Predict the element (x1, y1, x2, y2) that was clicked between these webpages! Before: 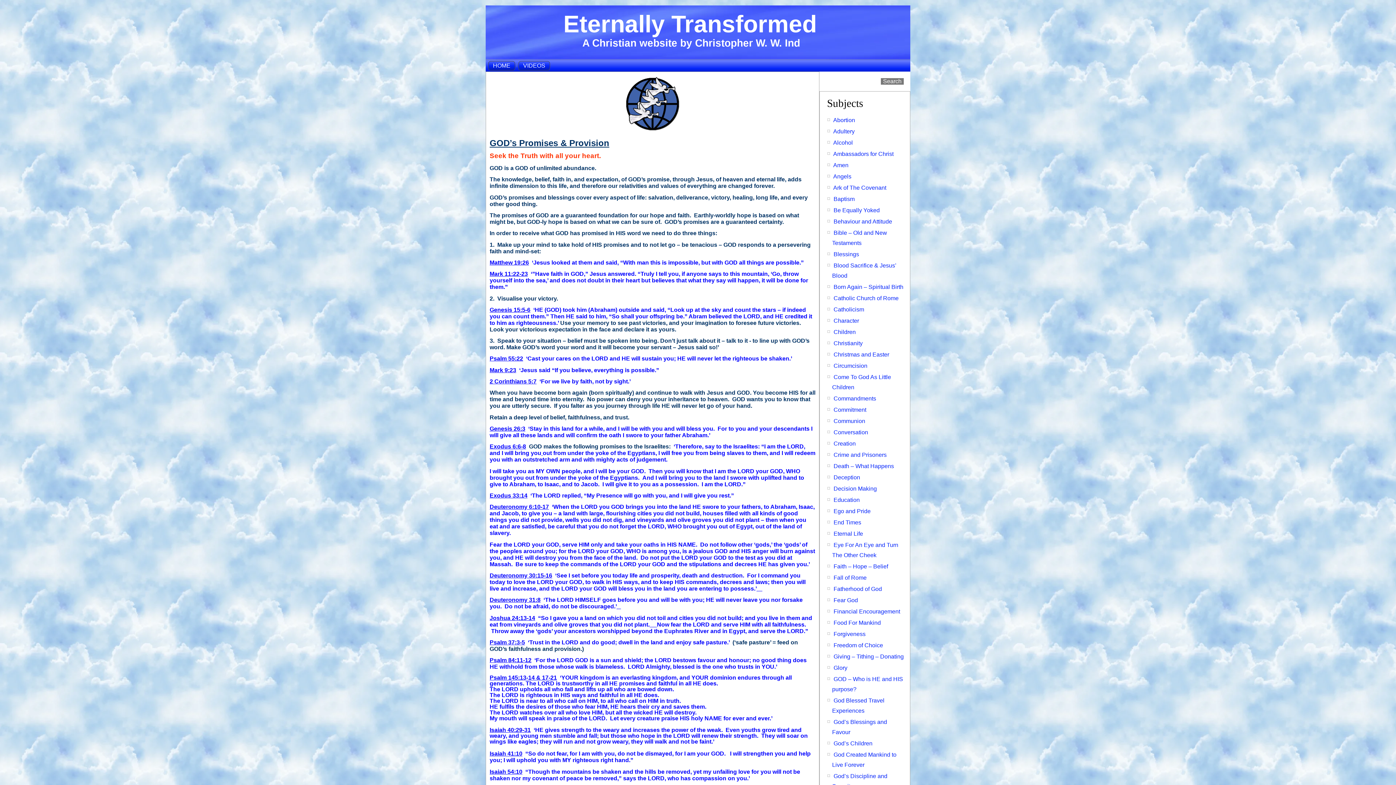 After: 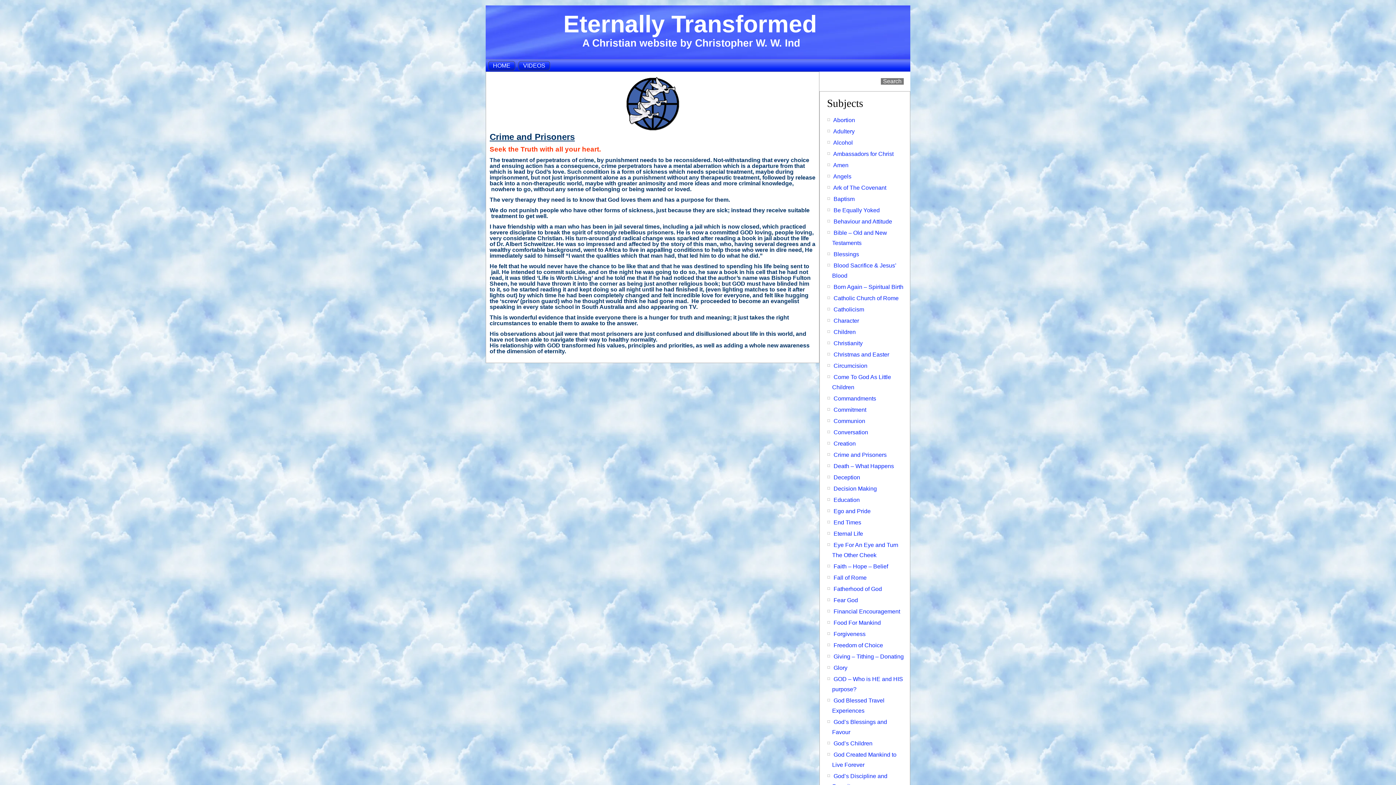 Action: bbox: (833, 452, 886, 458) label: Crime and Prisoners